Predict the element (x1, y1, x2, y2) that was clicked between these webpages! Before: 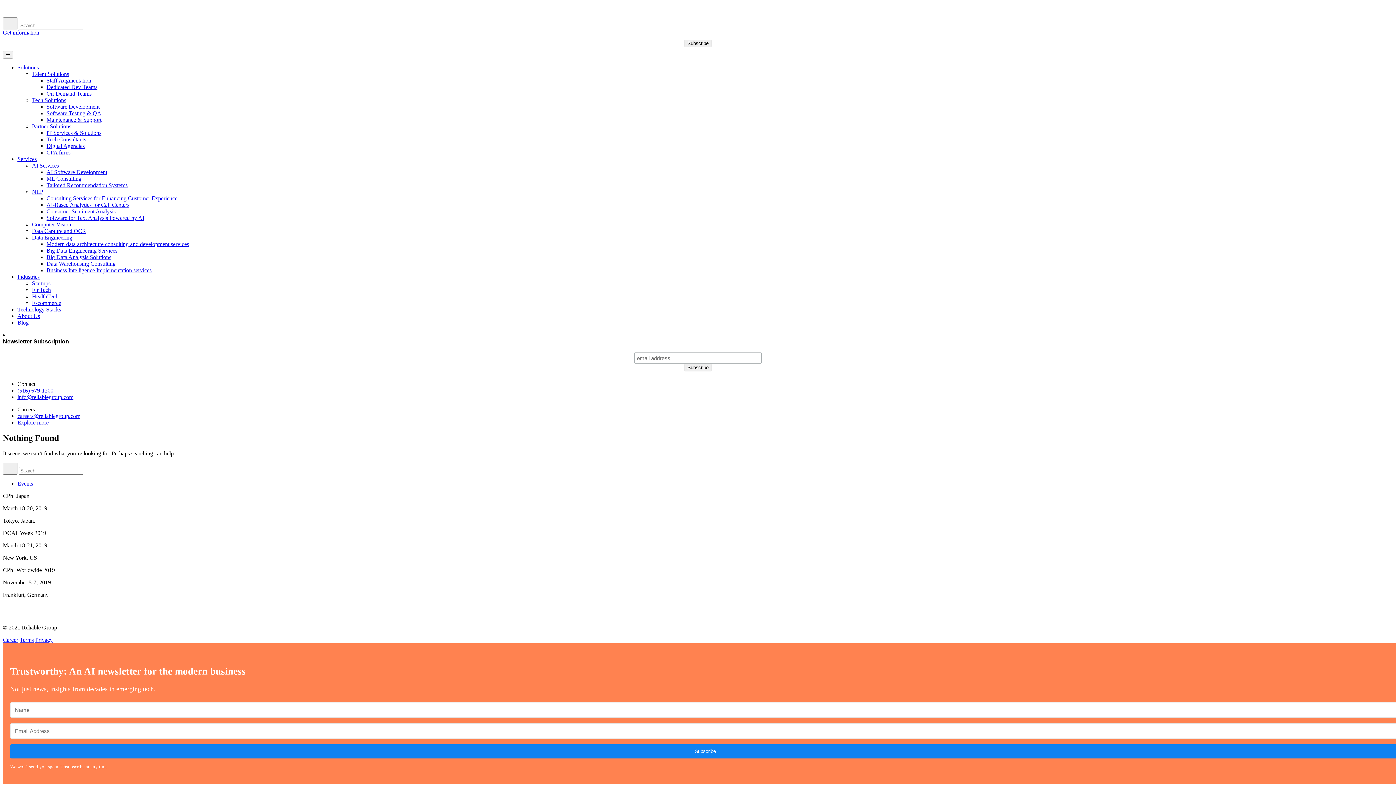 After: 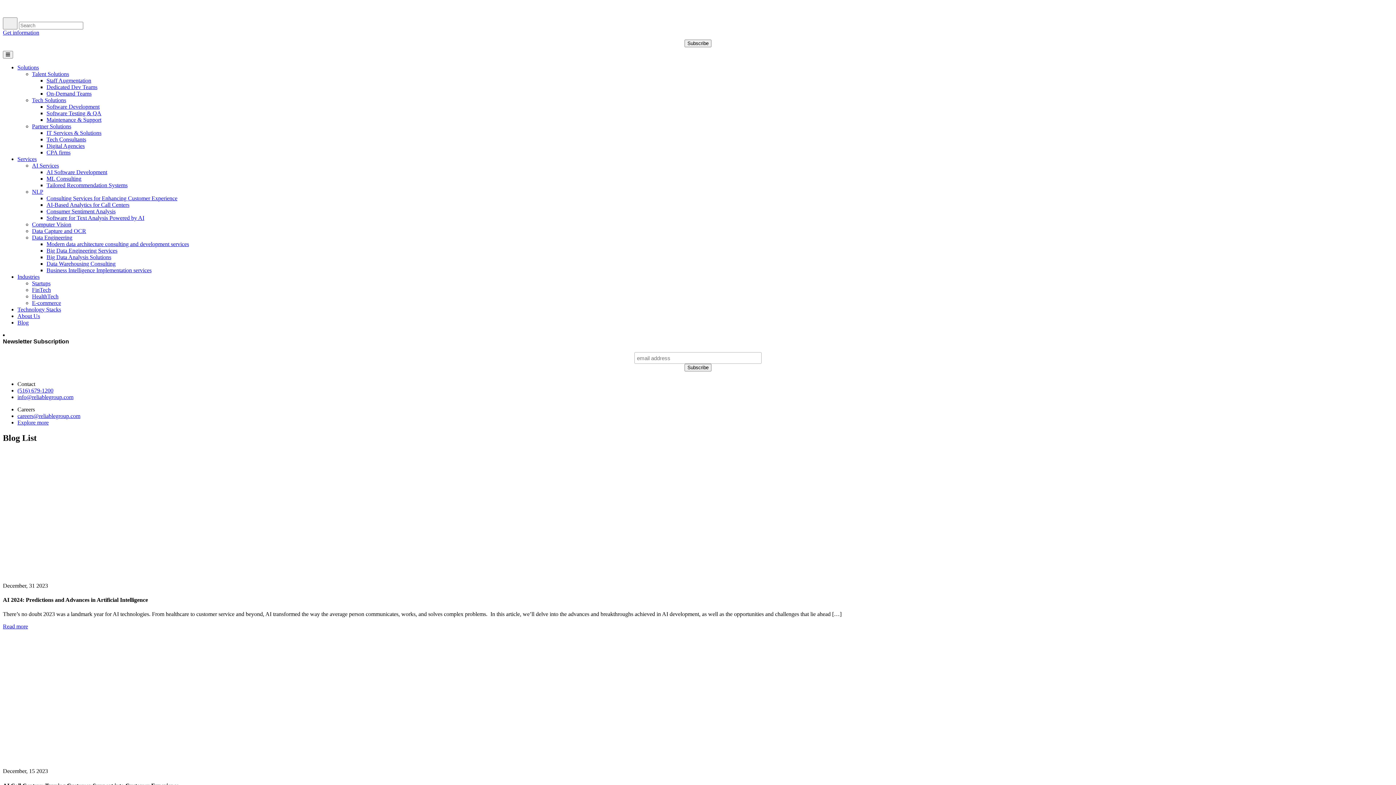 Action: bbox: (17, 319, 28, 325) label: Blog